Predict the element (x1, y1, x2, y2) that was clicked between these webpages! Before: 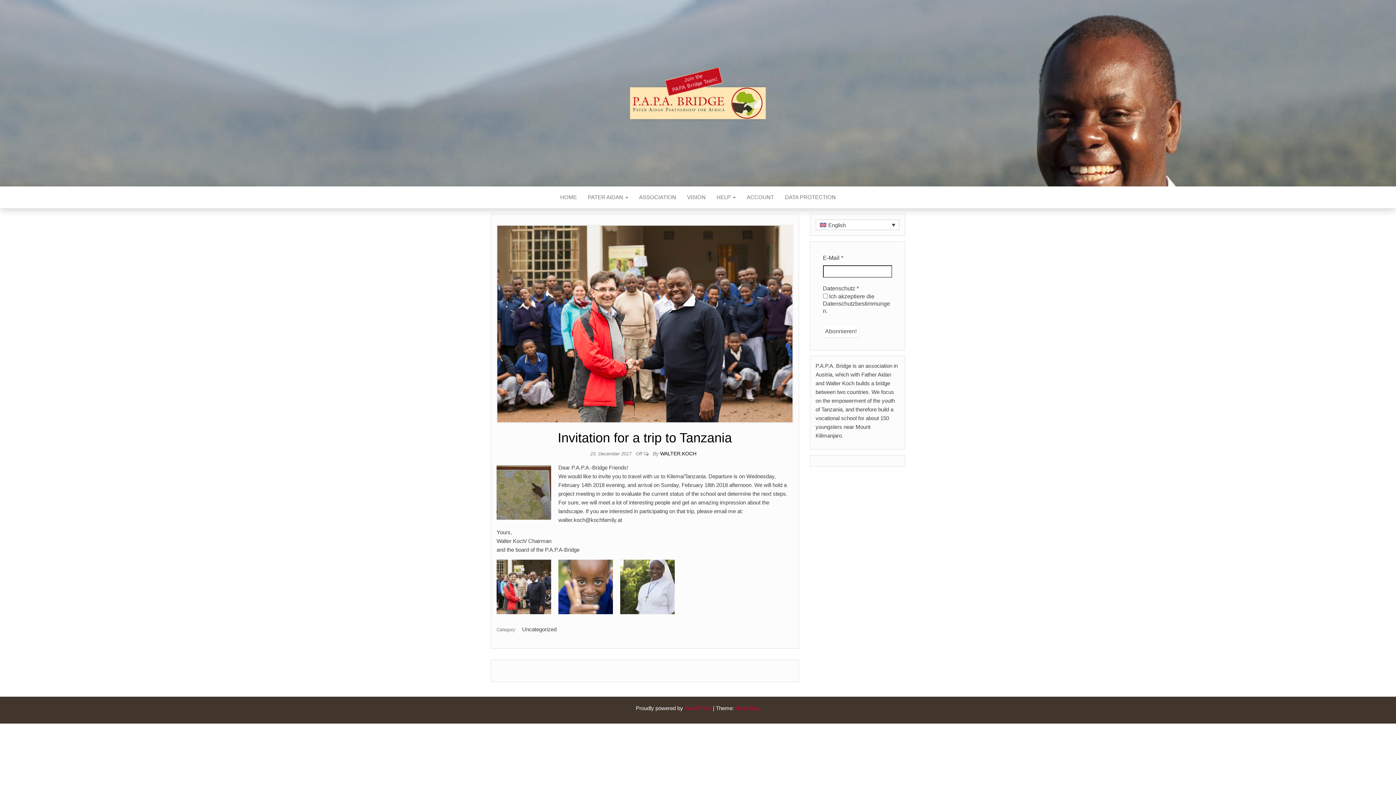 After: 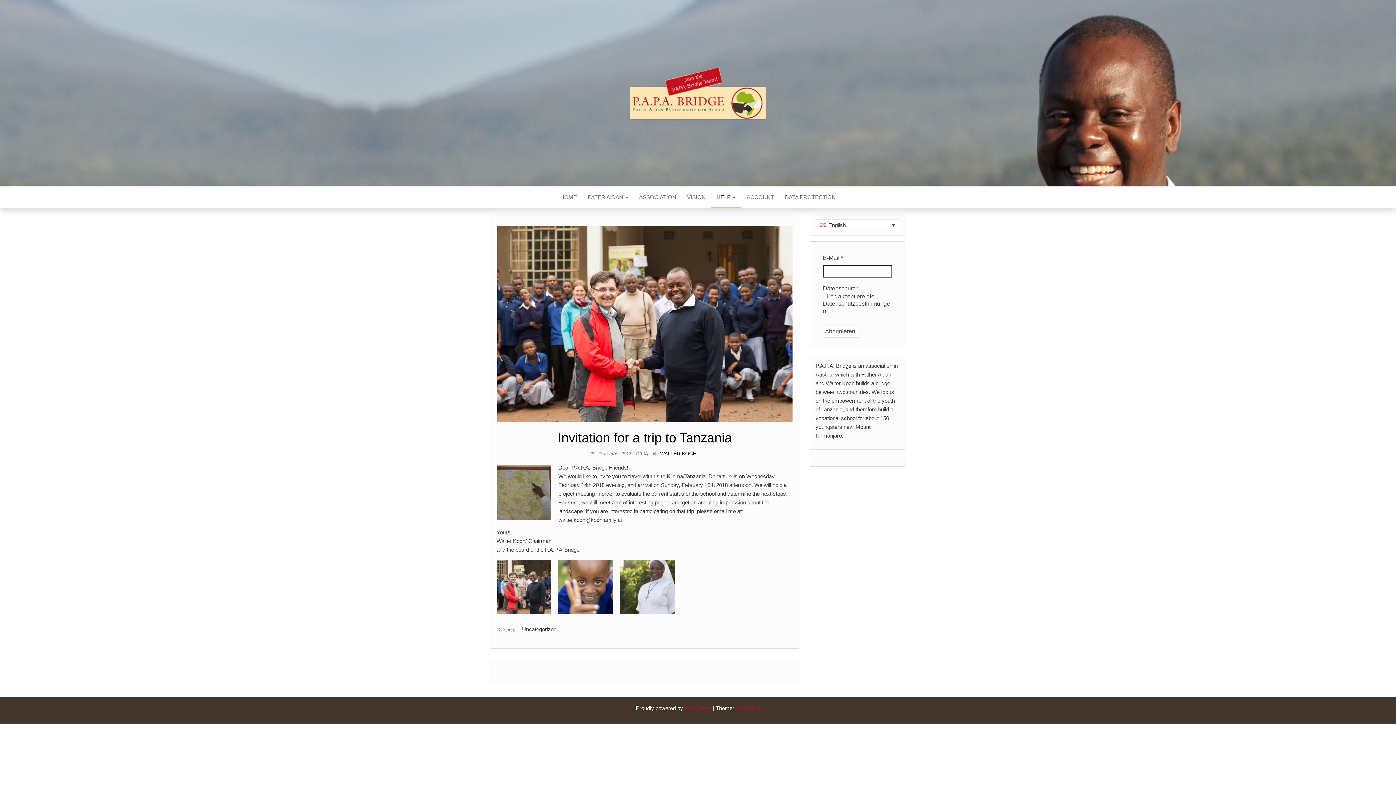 Action: bbox: (711, 186, 741, 208) label: HELP 